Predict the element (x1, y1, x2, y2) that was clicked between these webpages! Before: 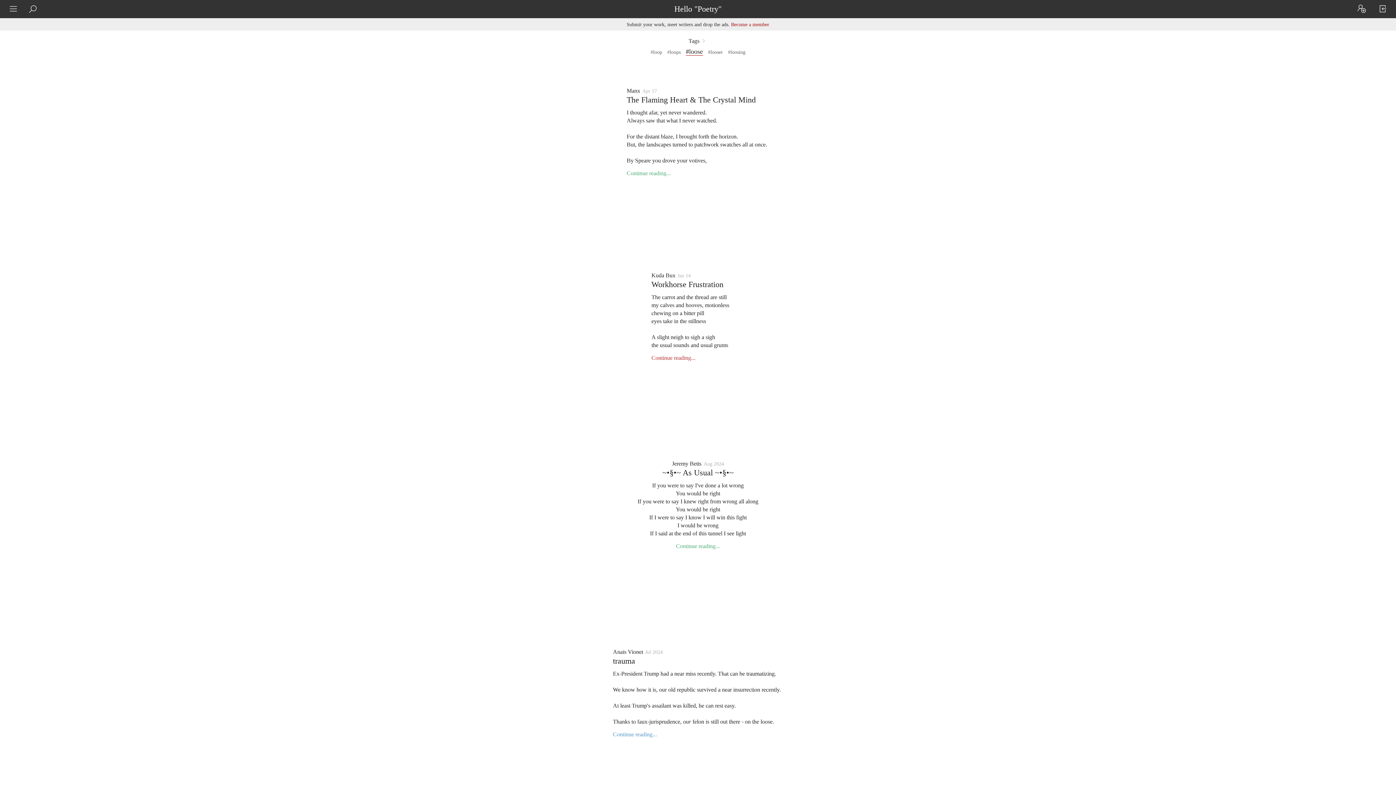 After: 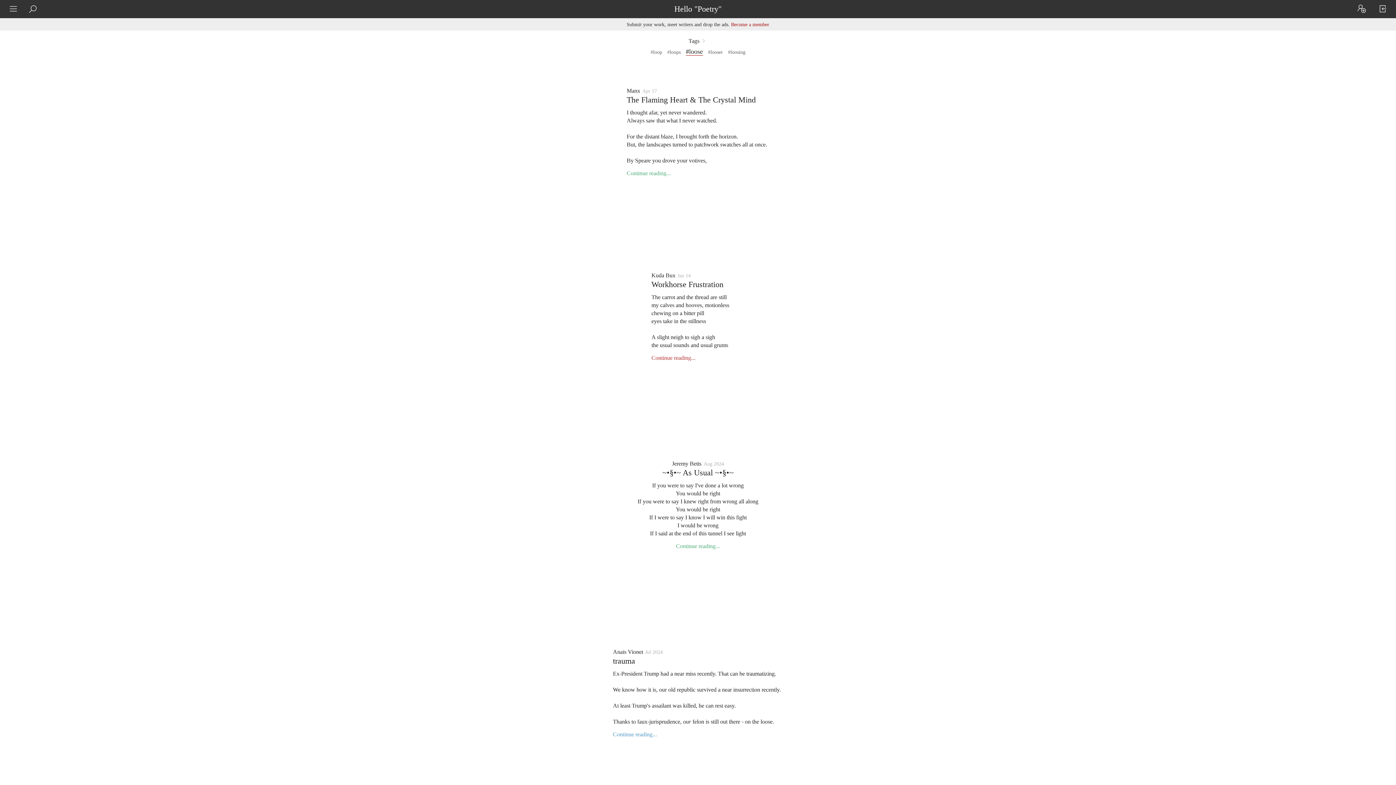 Action: label: #loose bbox: (686, 48, 703, 55)